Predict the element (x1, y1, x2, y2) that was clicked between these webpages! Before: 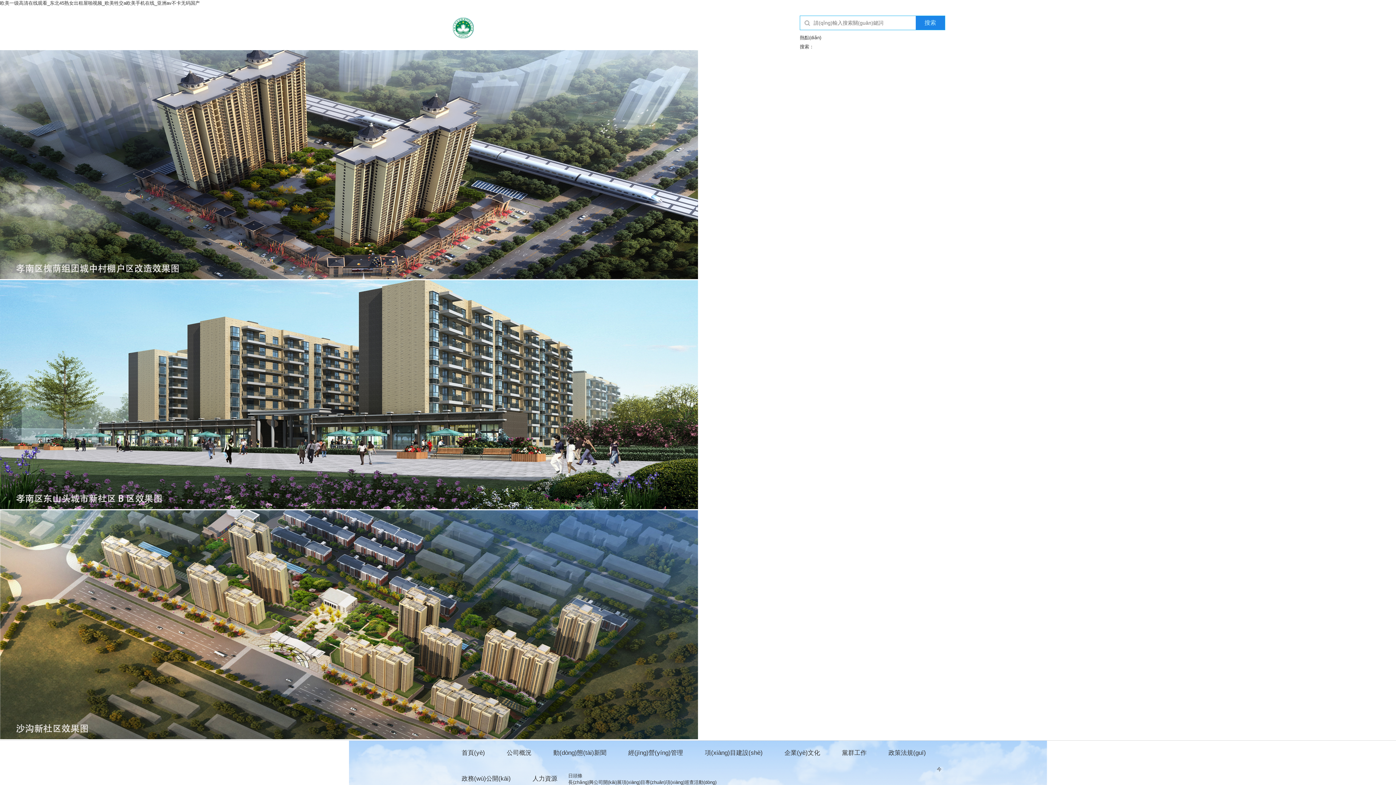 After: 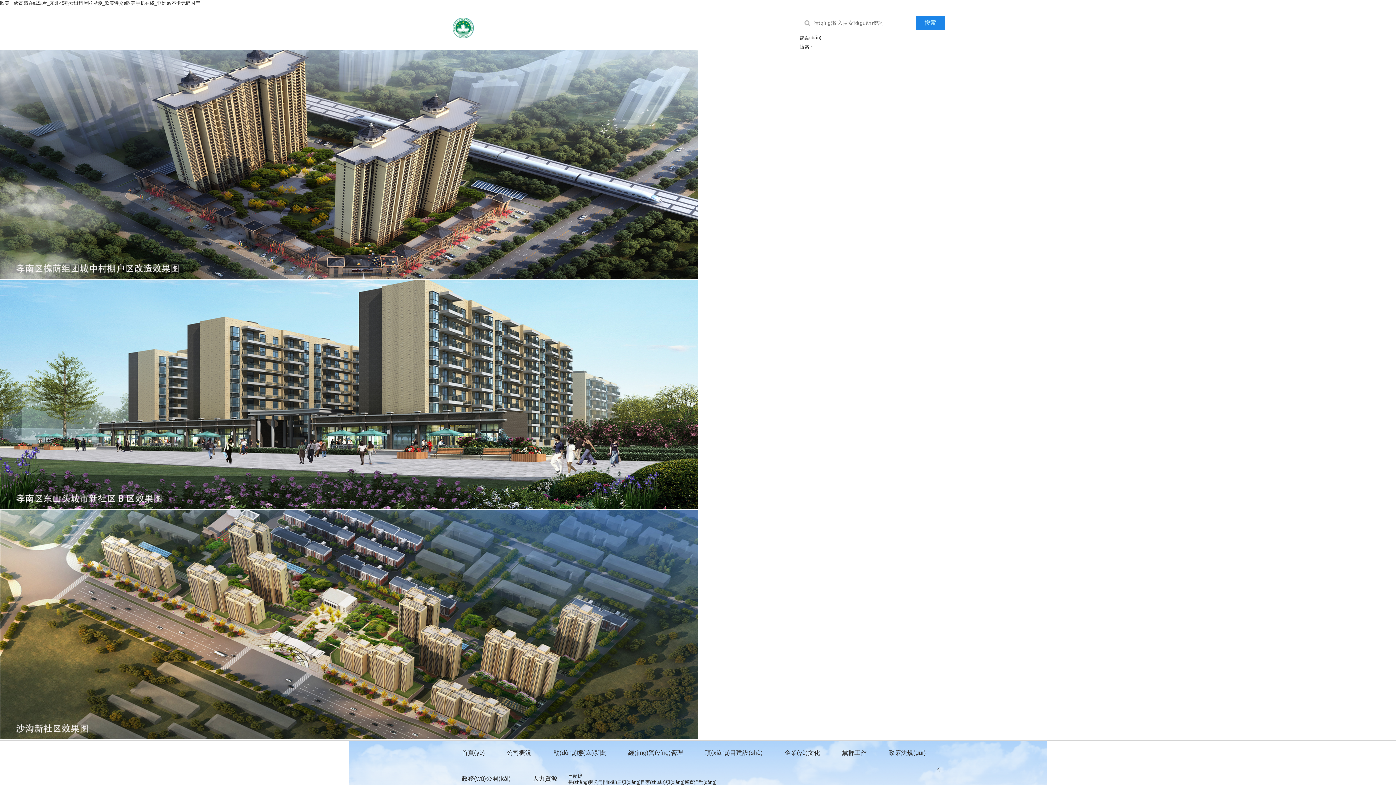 Action: bbox: (0, 0, 200, 5) label: 欧美一级高清在线观看_东北45熟女出租屋啪视频_欧美牲交a欧美手机在线_亚洲av不卡无码国产